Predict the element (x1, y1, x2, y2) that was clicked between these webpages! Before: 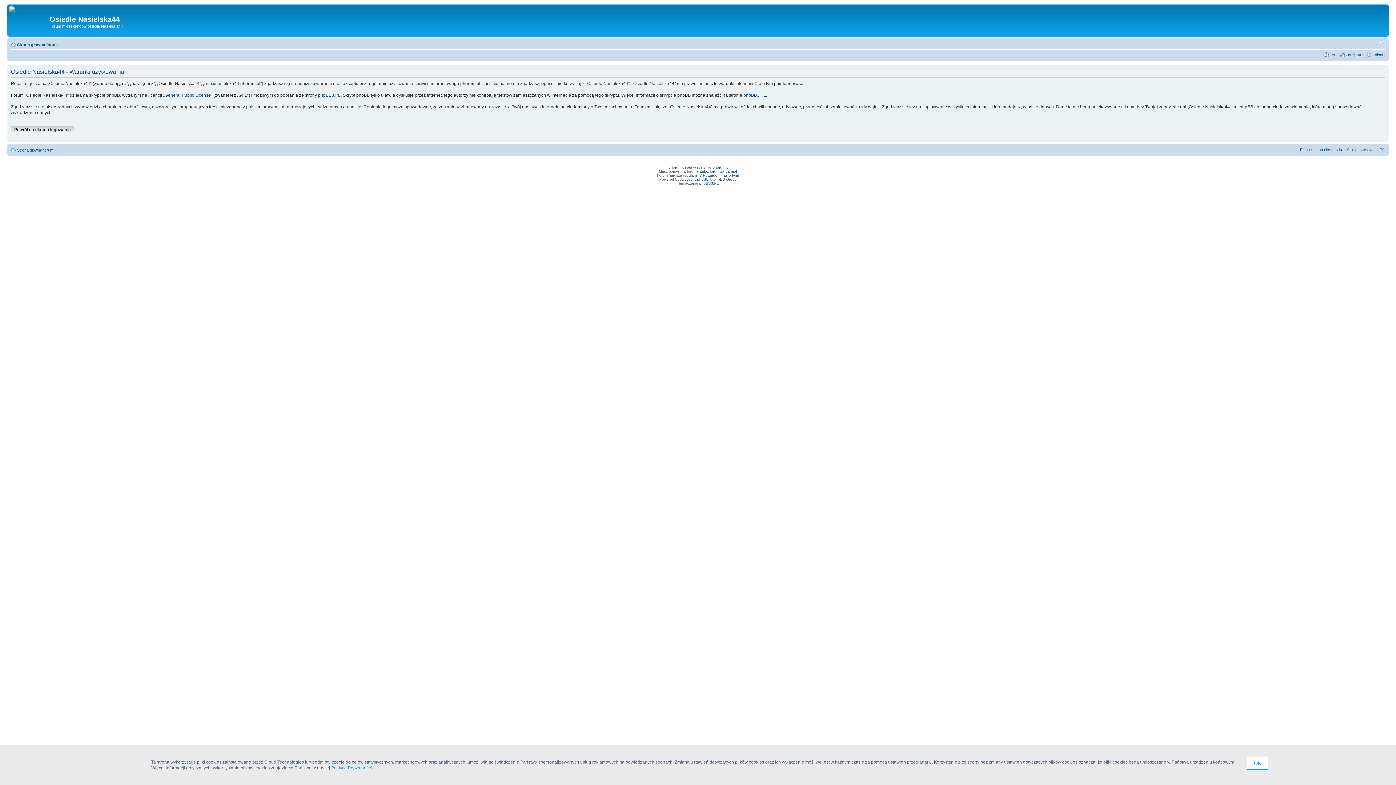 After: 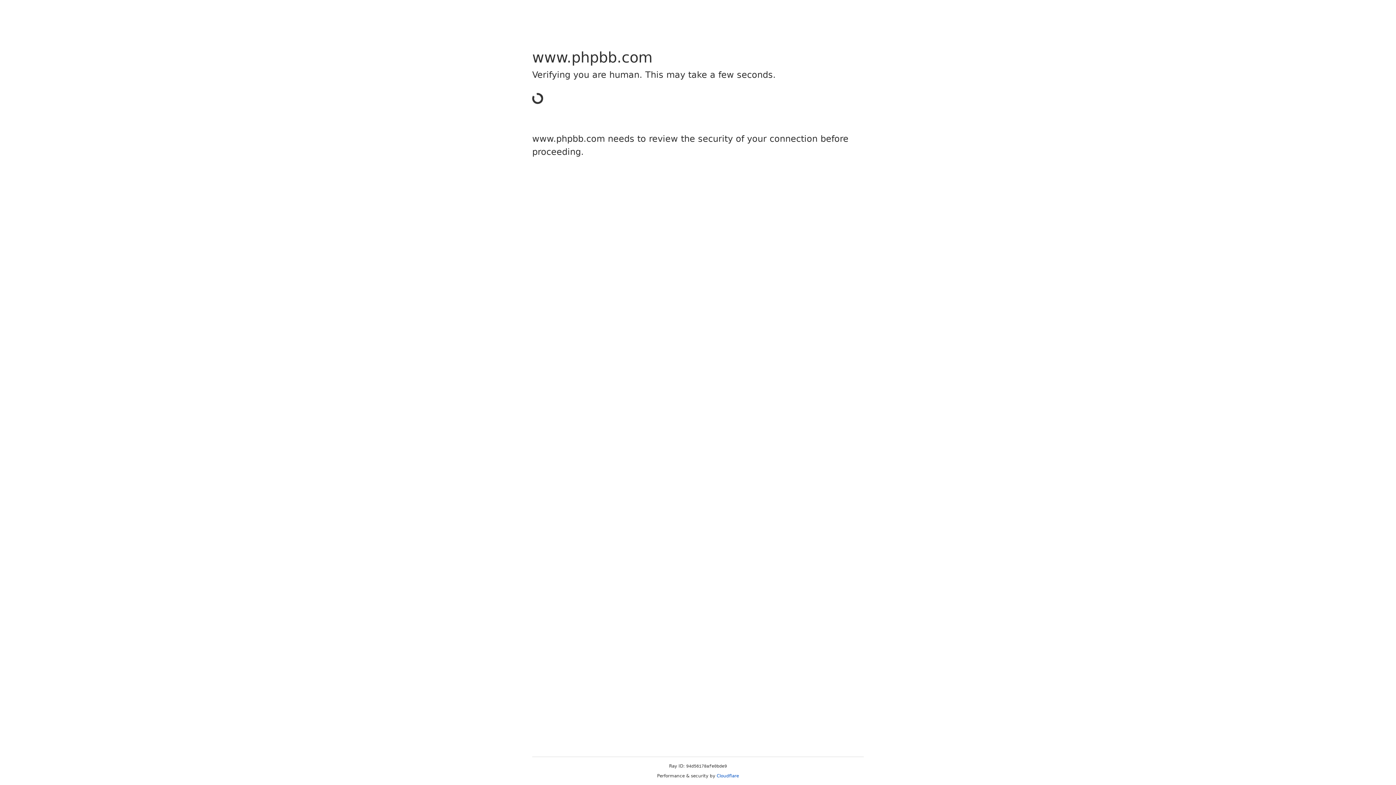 Action: label: phpBB bbox: (697, 177, 708, 181)